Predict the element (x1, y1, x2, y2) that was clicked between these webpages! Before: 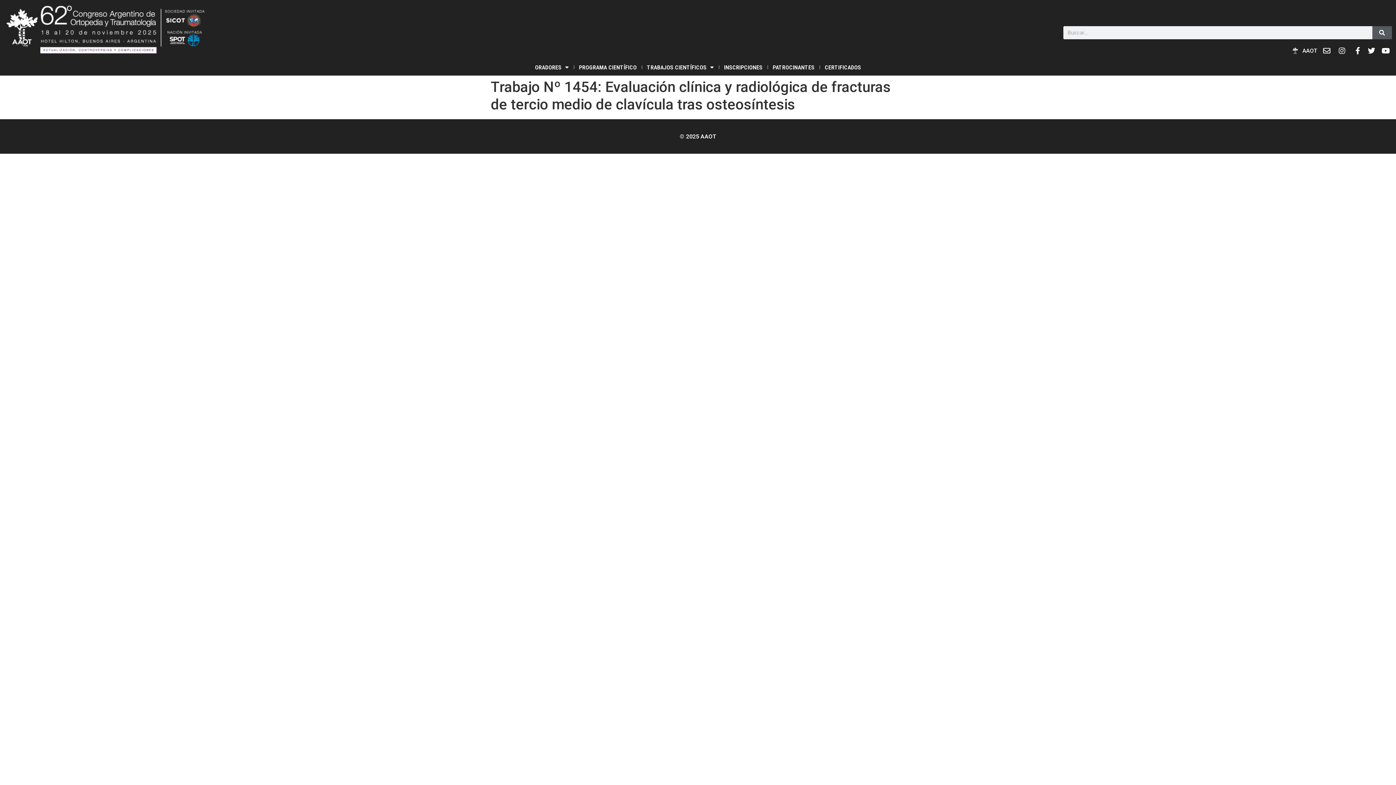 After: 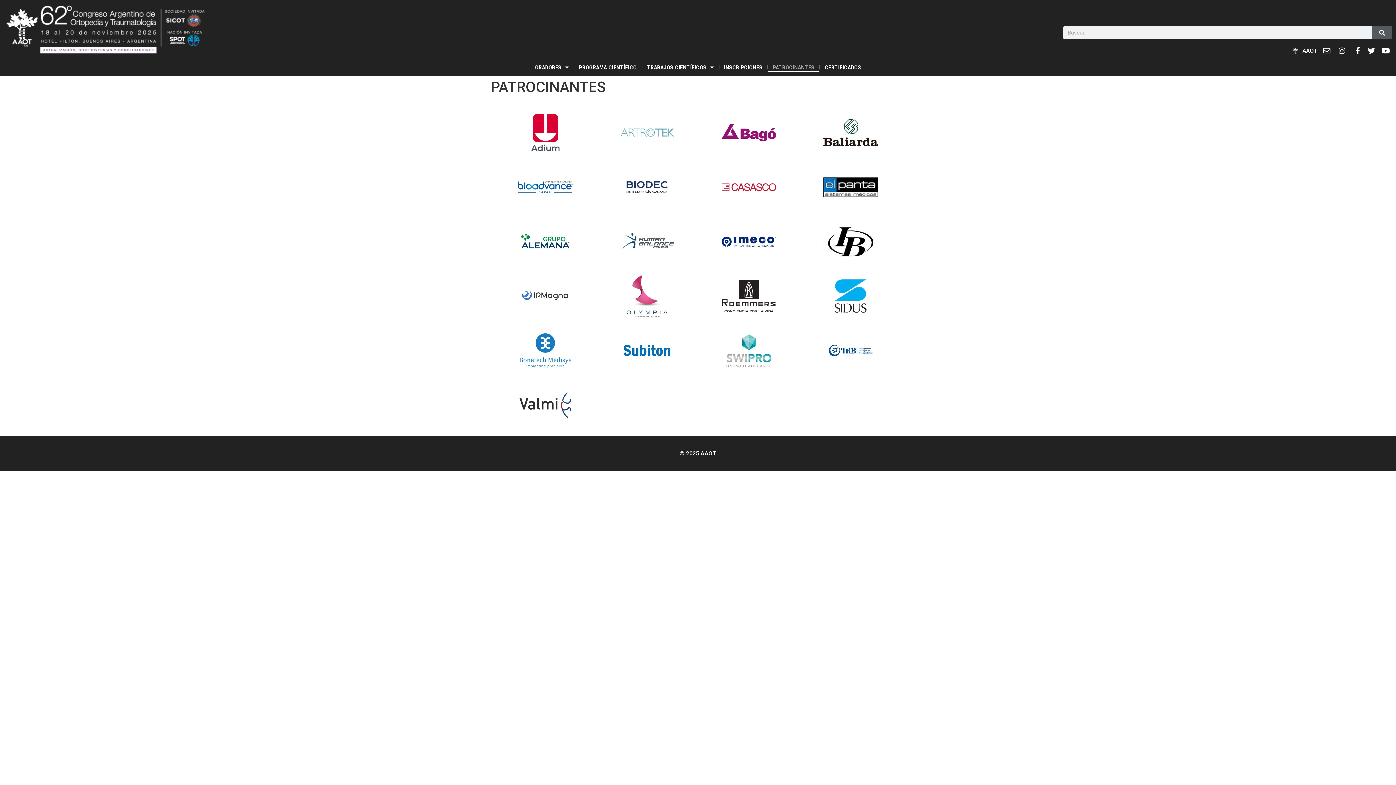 Action: bbox: (768, 62, 819, 72) label: PATROCINANTES